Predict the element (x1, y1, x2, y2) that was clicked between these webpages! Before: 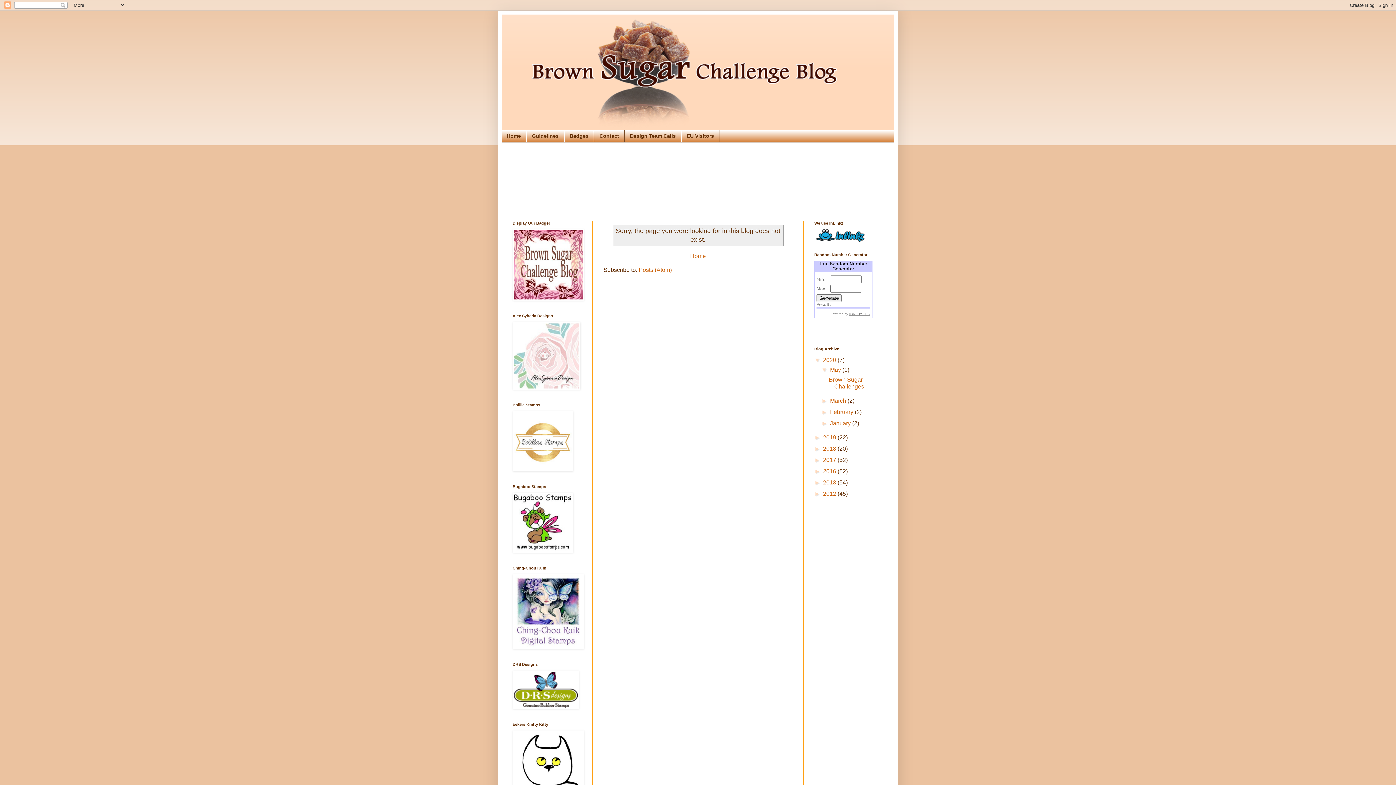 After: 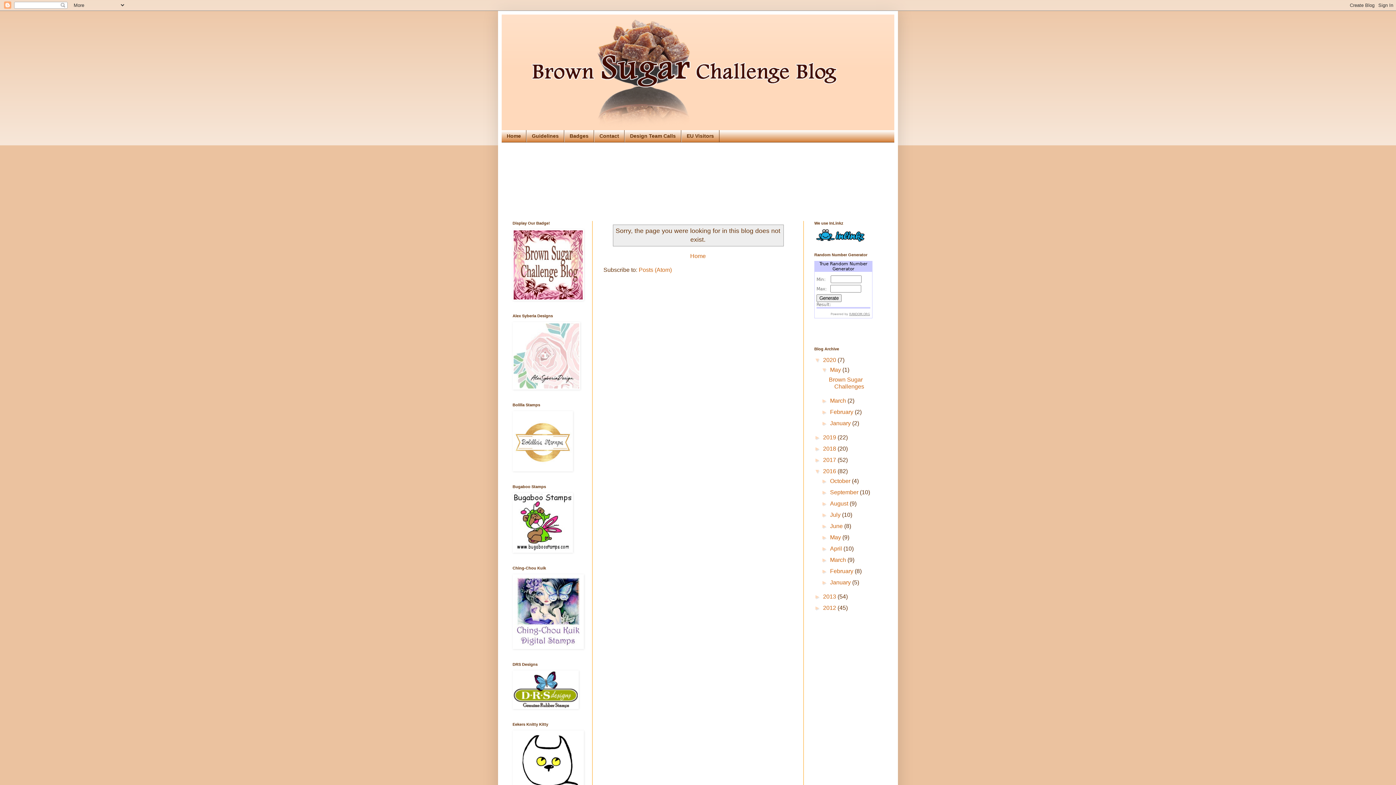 Action: label: ►   bbox: (814, 468, 823, 474)